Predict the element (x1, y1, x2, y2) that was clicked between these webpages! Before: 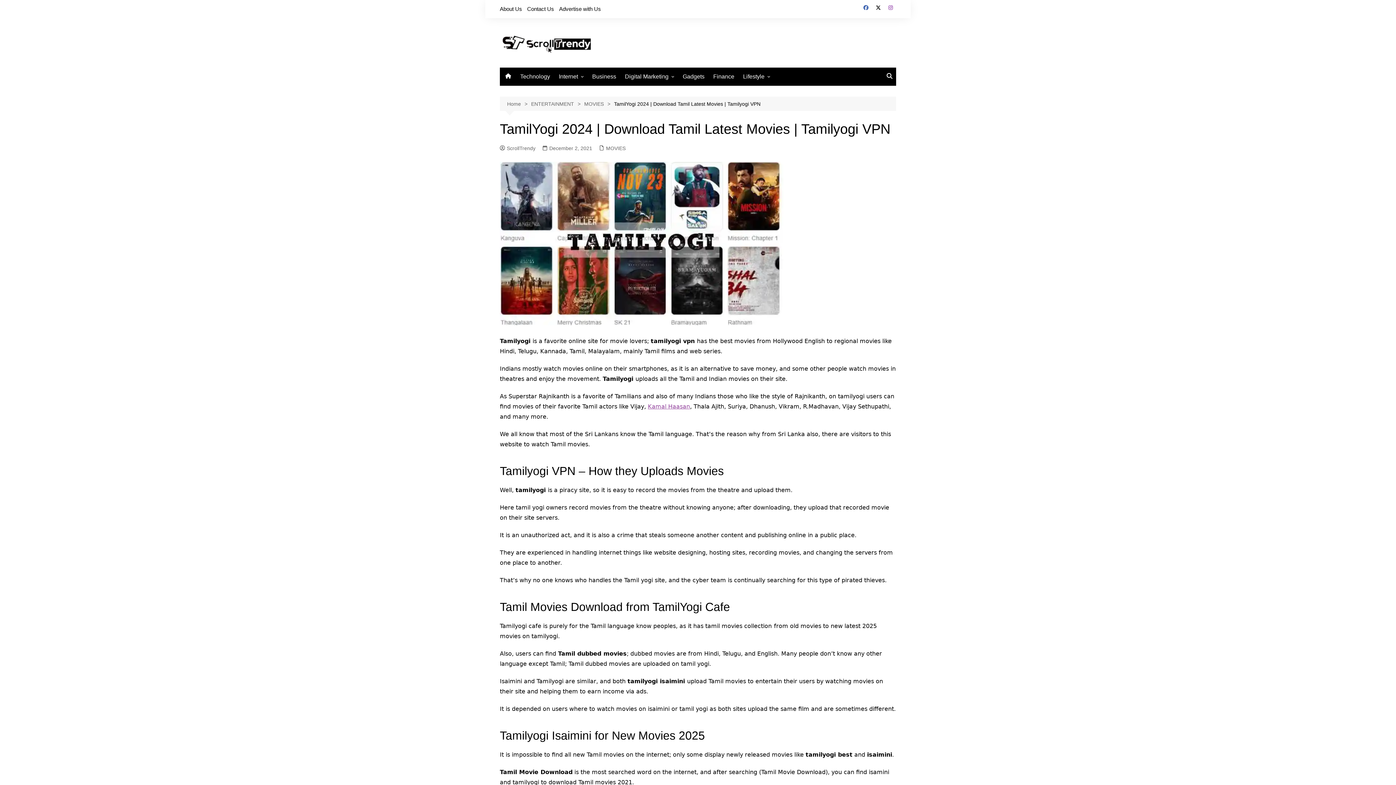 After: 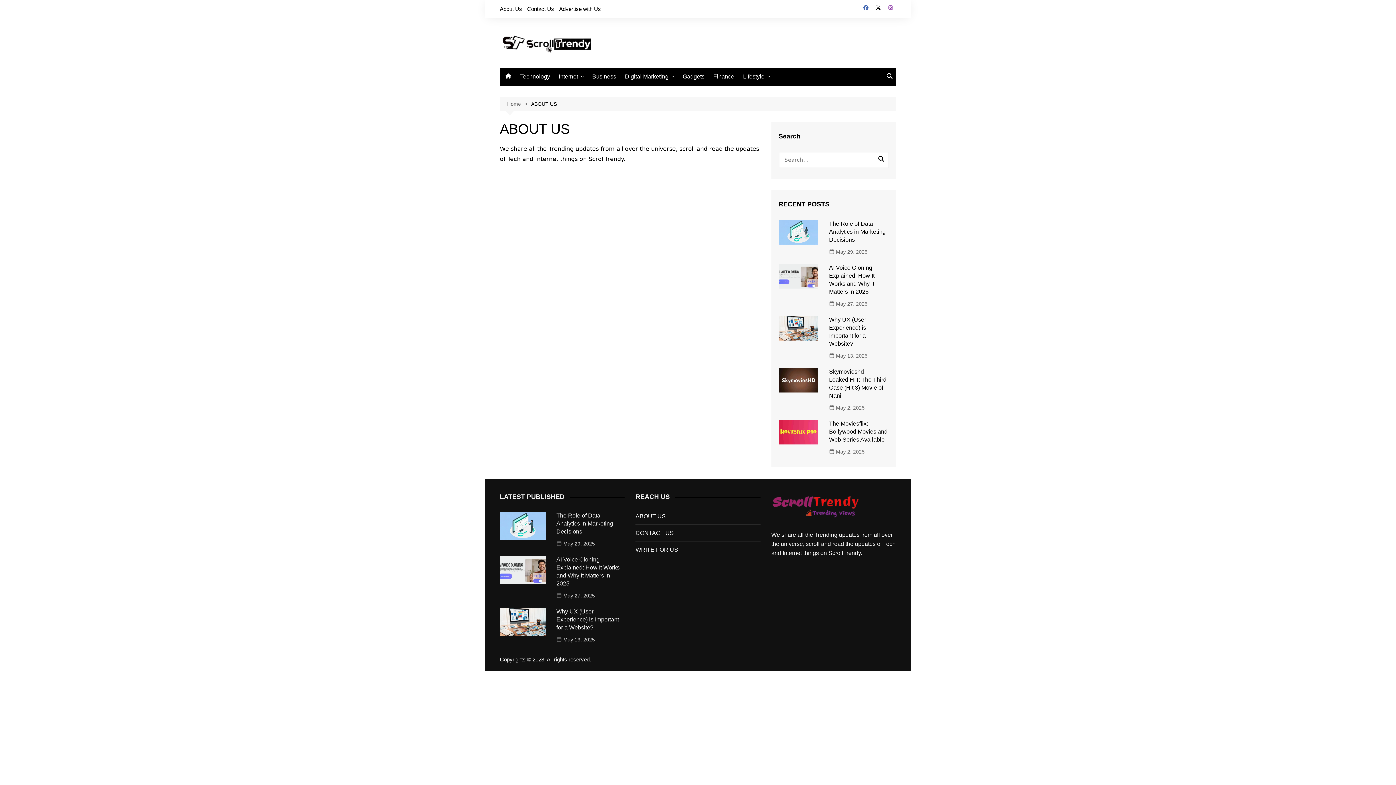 Action: bbox: (500, 3, 522, 14) label: About Us